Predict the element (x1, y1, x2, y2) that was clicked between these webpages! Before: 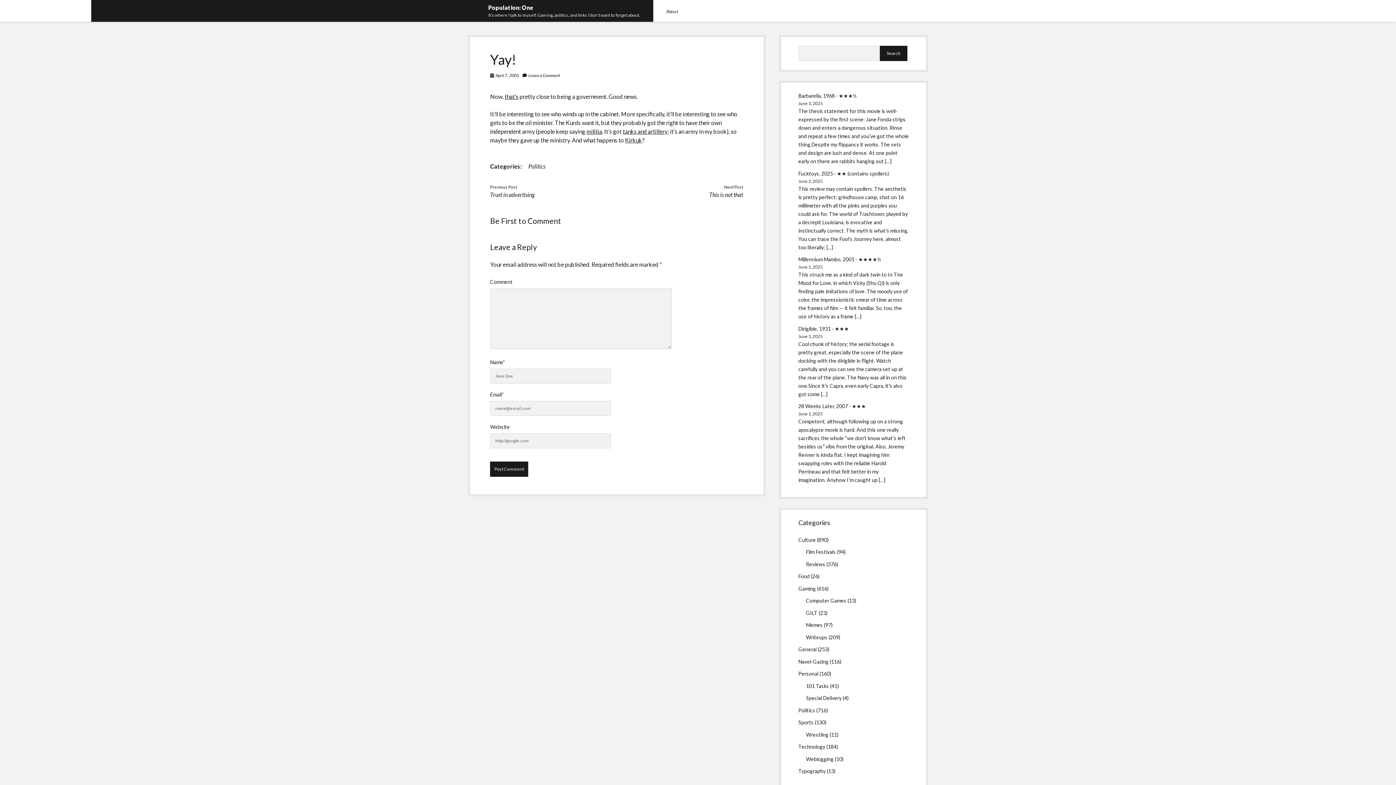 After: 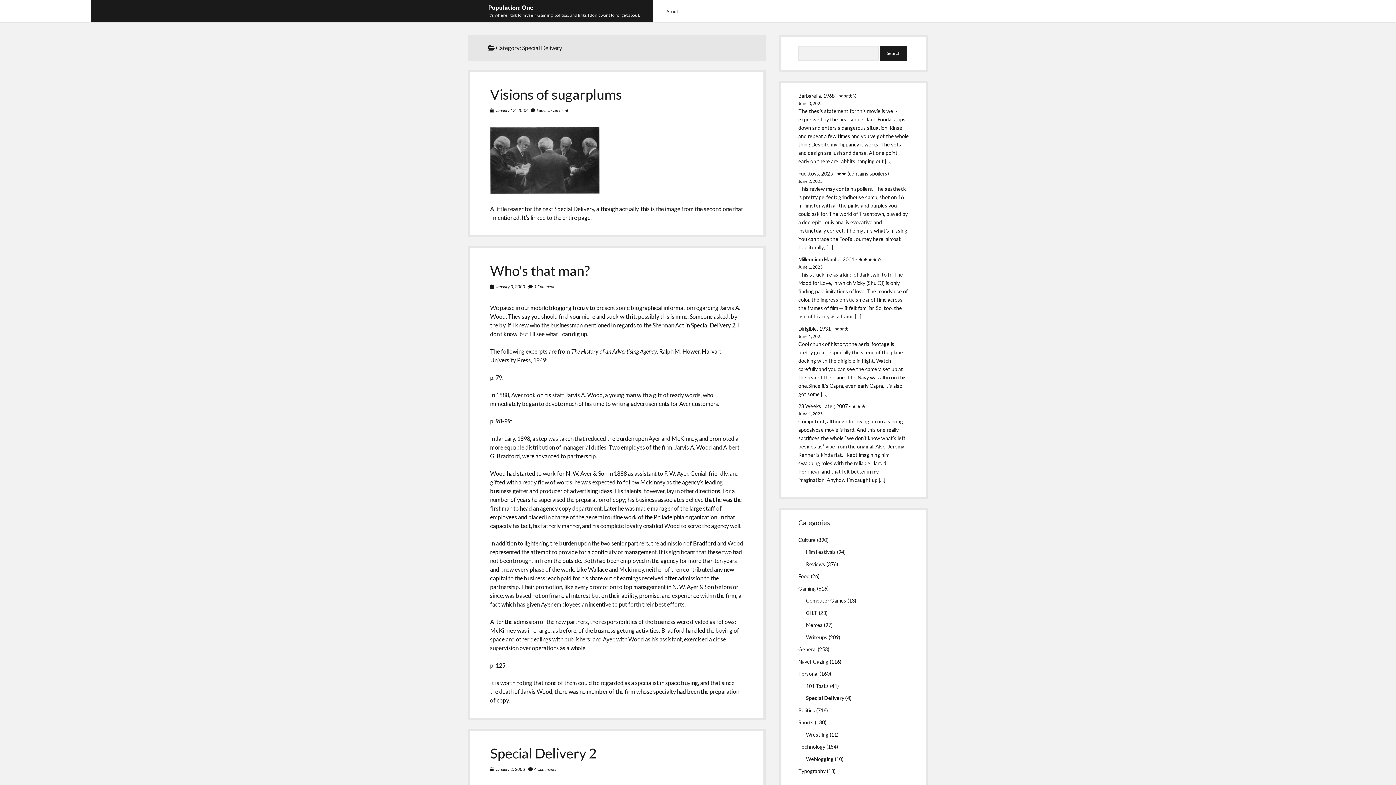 Action: bbox: (806, 695, 841, 701) label: Special Delivery